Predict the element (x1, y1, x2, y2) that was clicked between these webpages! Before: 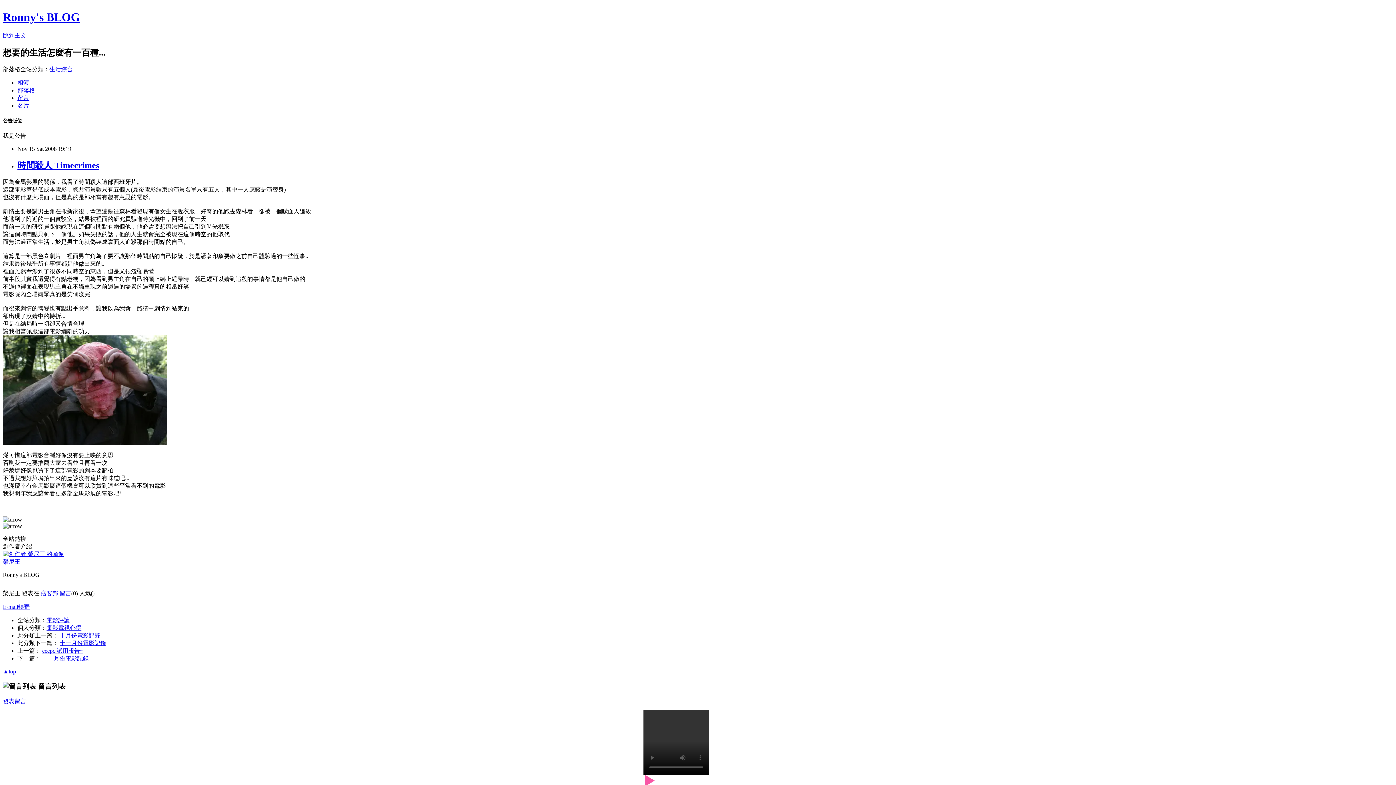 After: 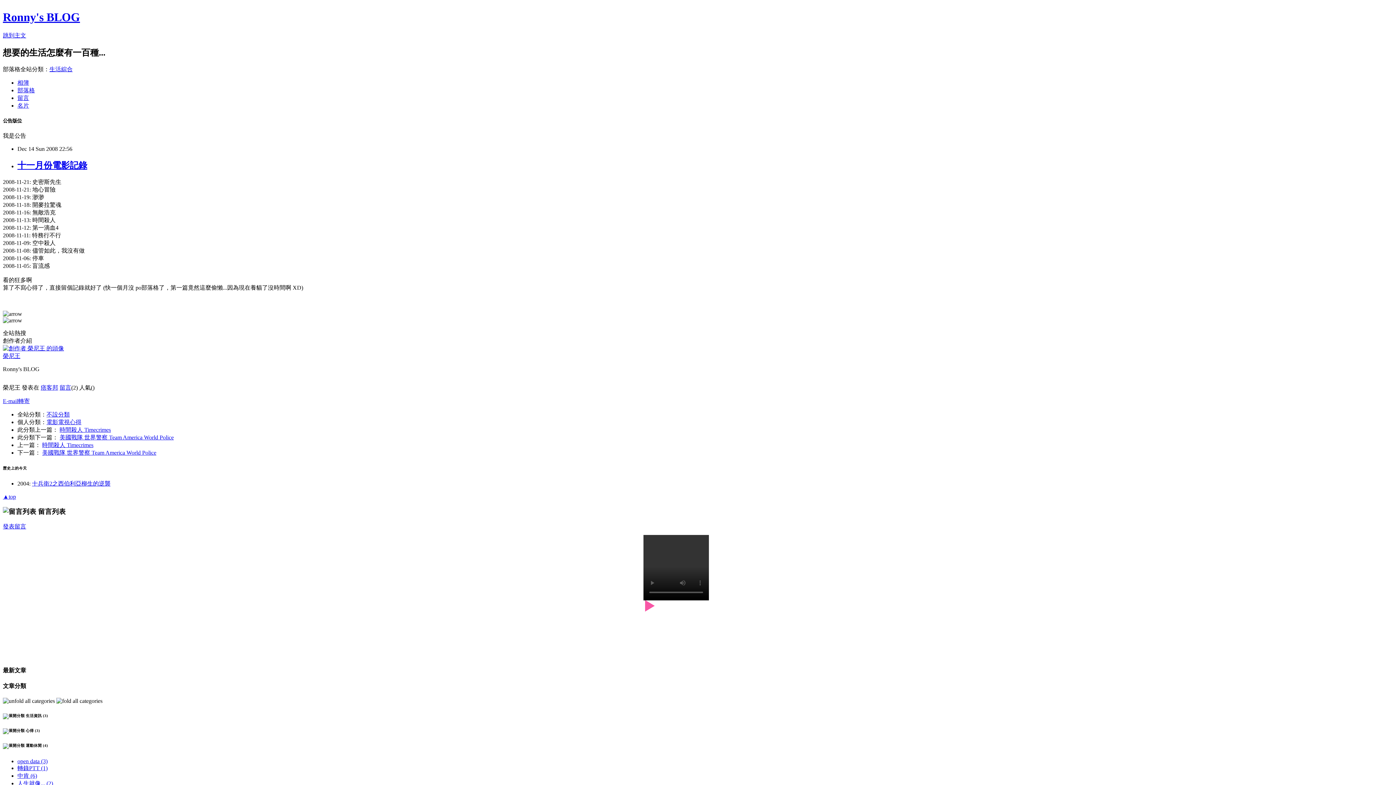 Action: bbox: (59, 640, 106, 646) label: 十一月份電影記錄